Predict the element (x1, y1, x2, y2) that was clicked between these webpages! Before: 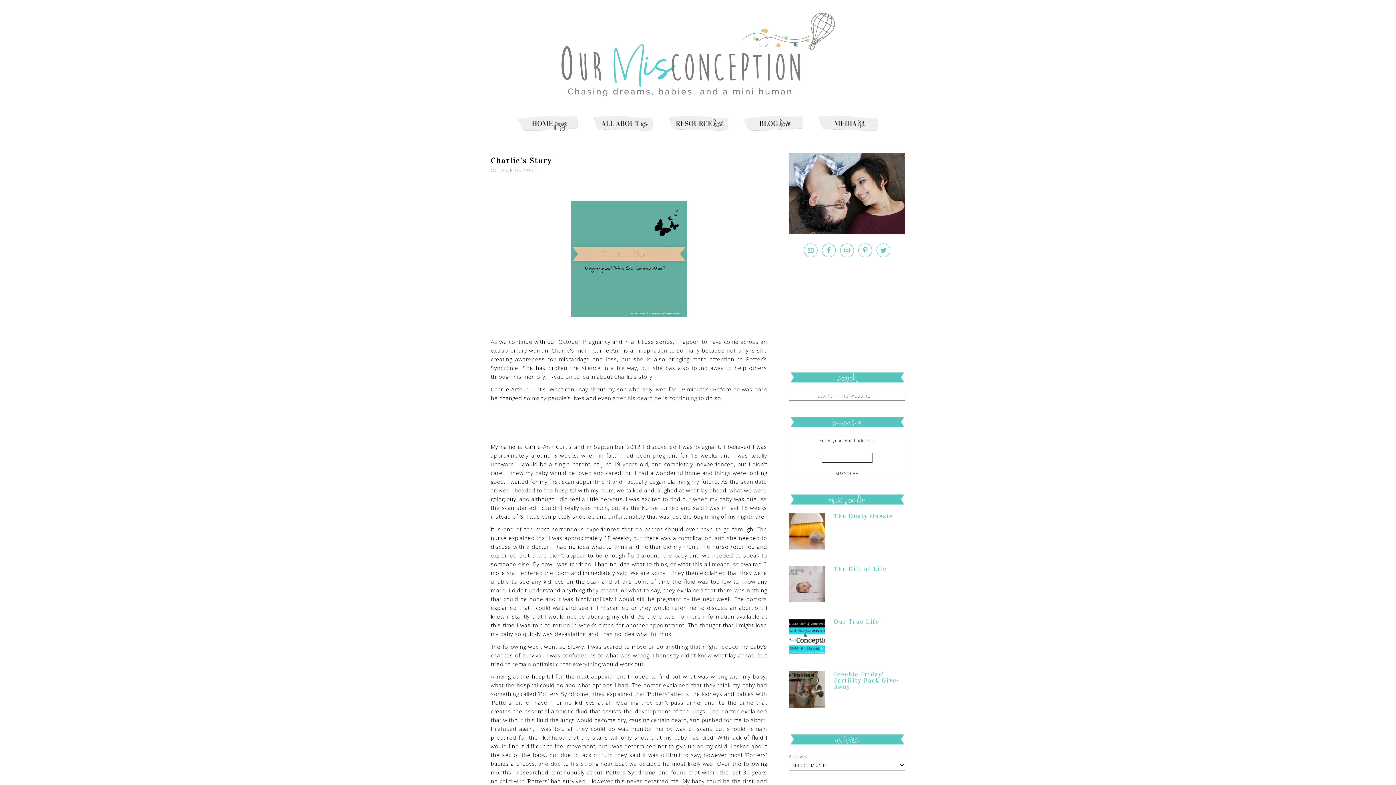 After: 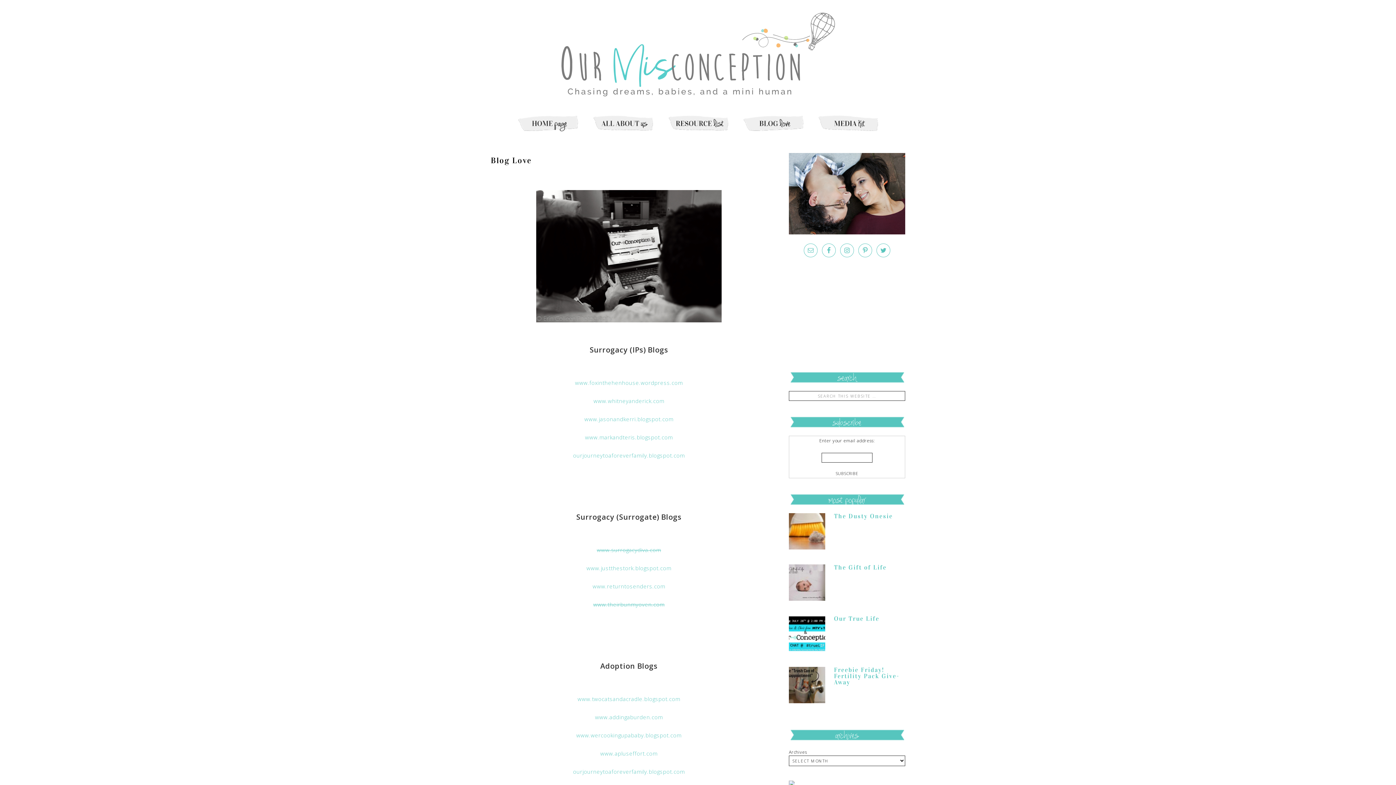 Action: bbox: (737, 112, 810, 136)